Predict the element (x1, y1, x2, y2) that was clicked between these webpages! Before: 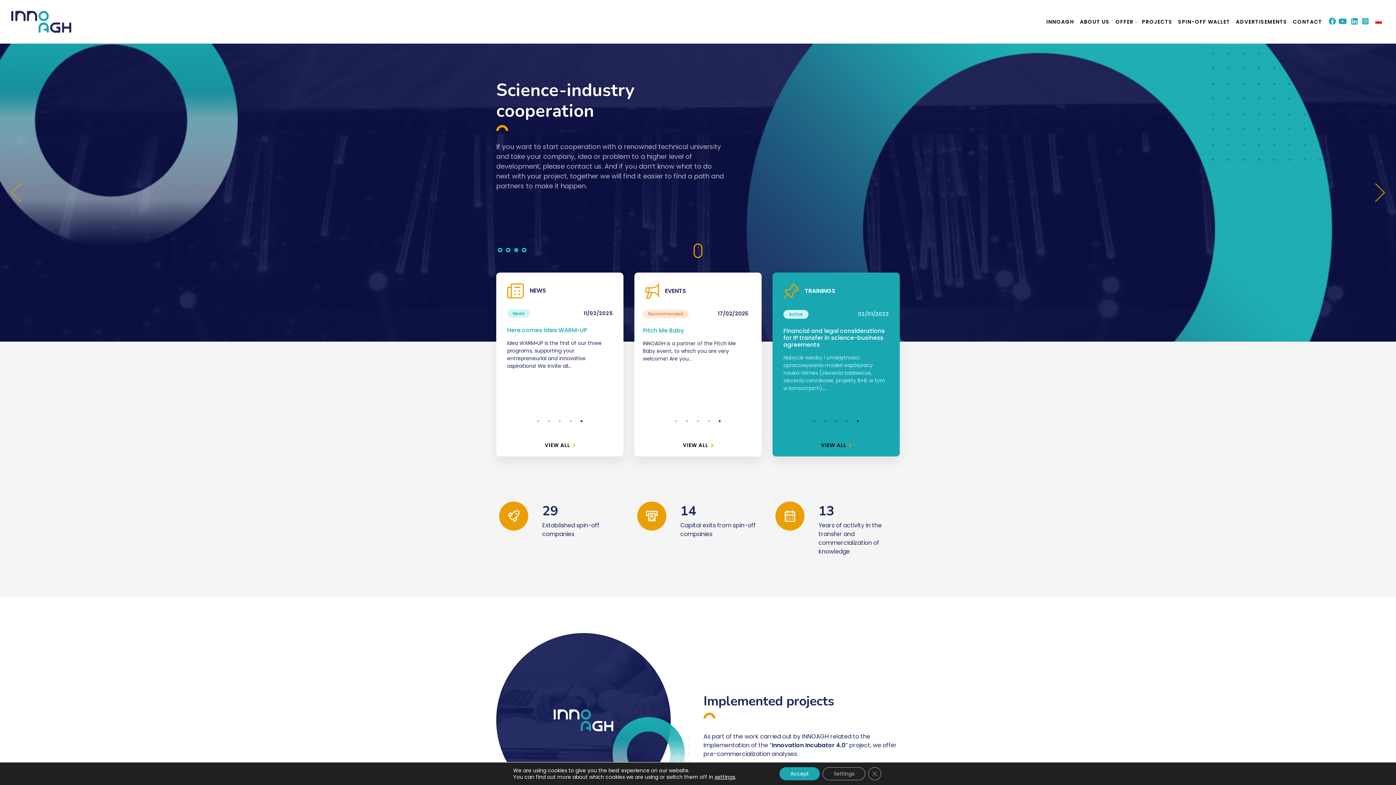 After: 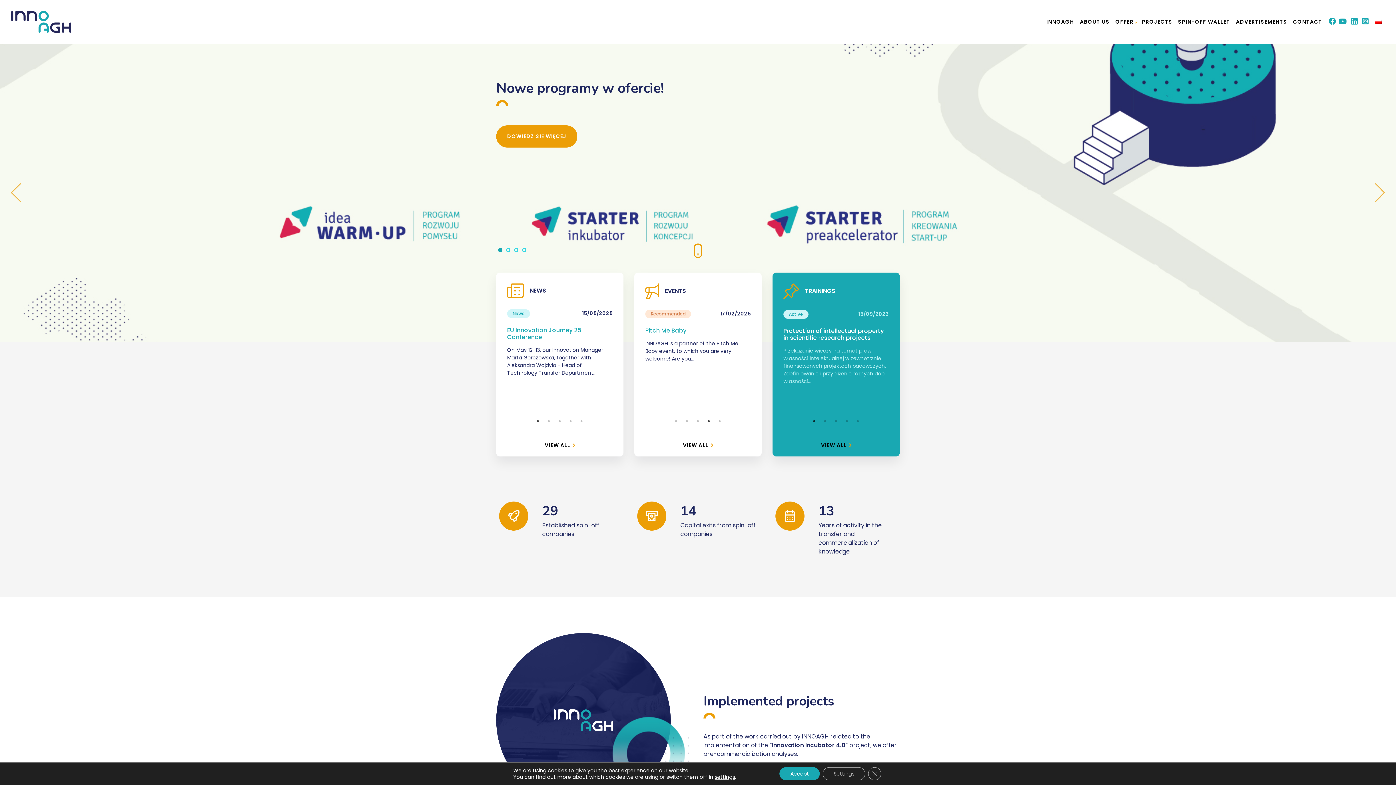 Action: bbox: (498, 248, 505, 255) label: 1 of 4